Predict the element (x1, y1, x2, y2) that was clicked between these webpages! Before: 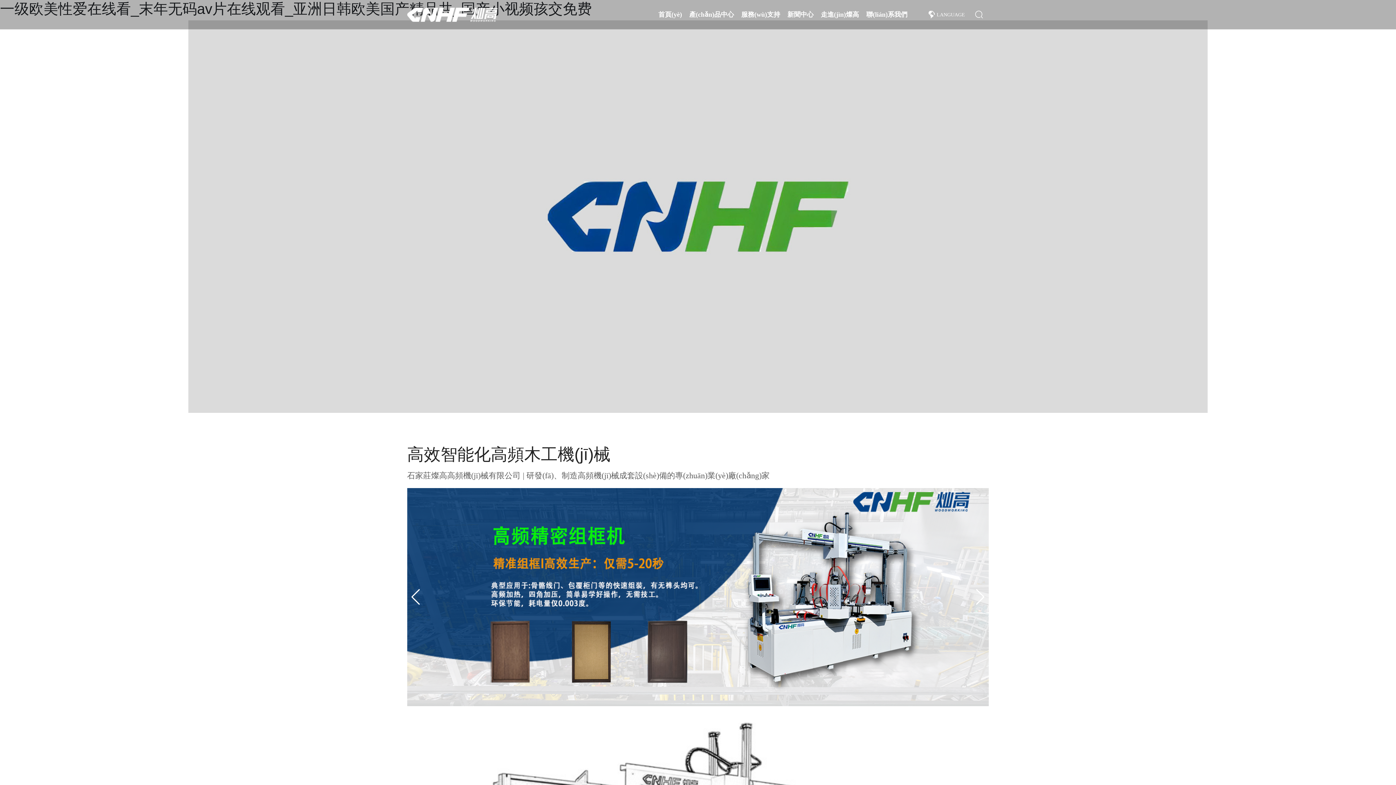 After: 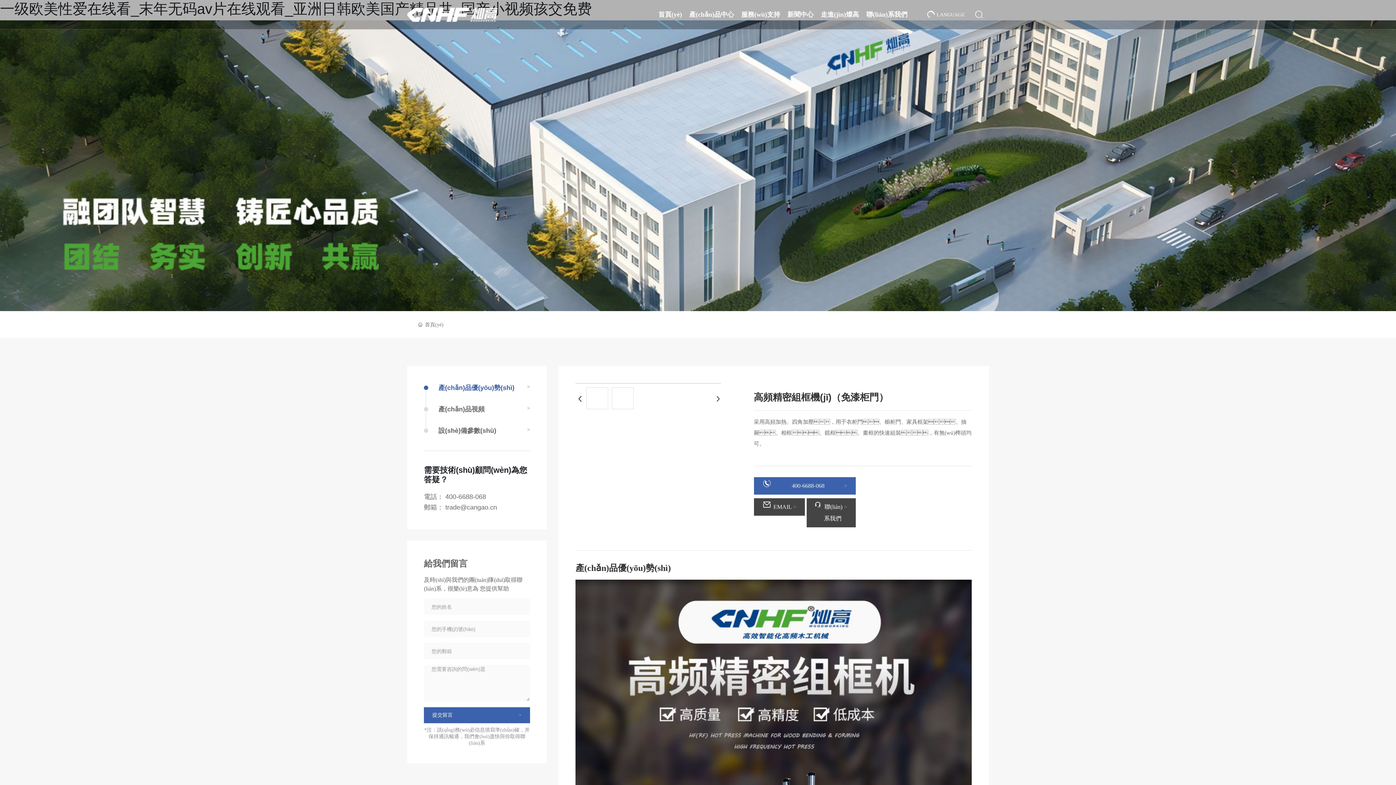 Action: bbox: (407, 594, 989, 599)